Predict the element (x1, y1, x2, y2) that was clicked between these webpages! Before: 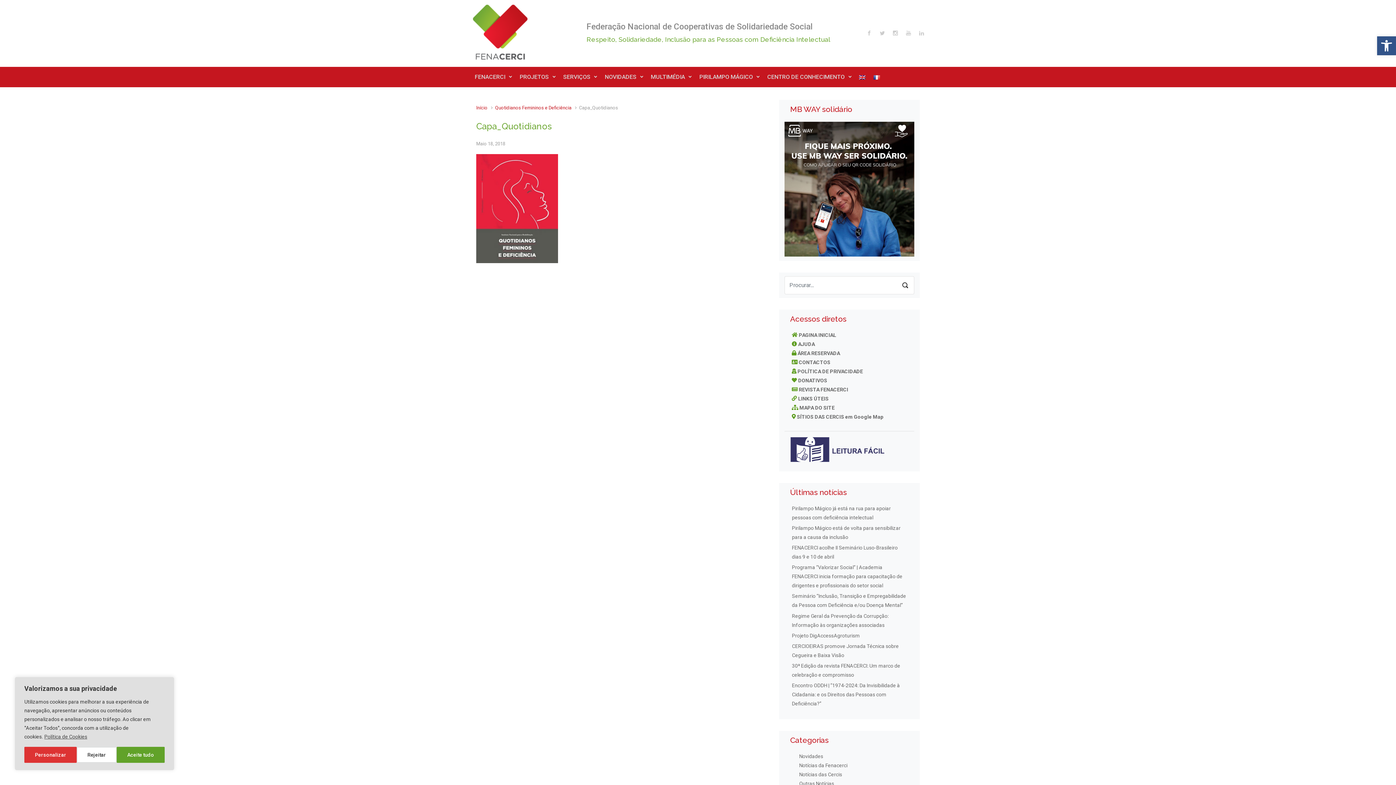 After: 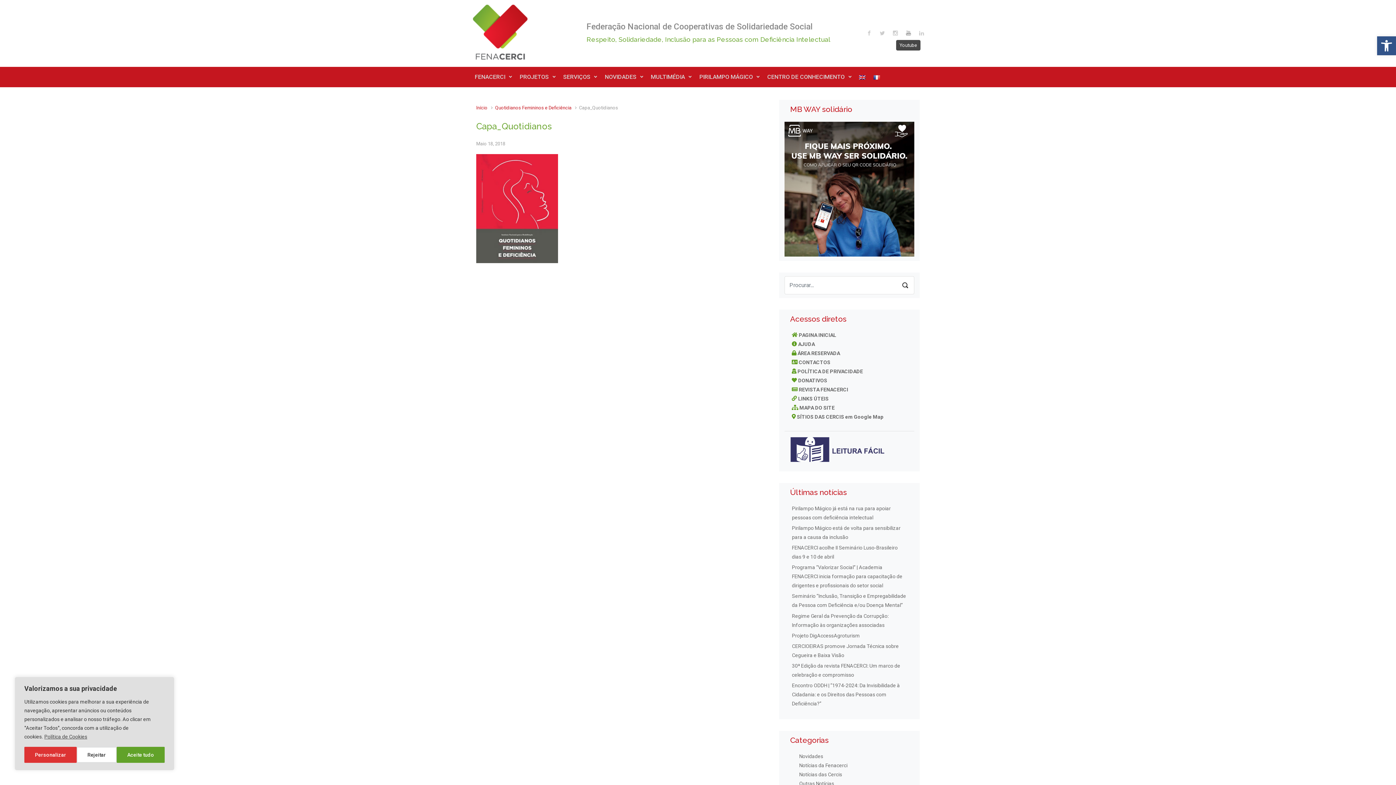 Action: bbox: (904, 28, 913, 37)